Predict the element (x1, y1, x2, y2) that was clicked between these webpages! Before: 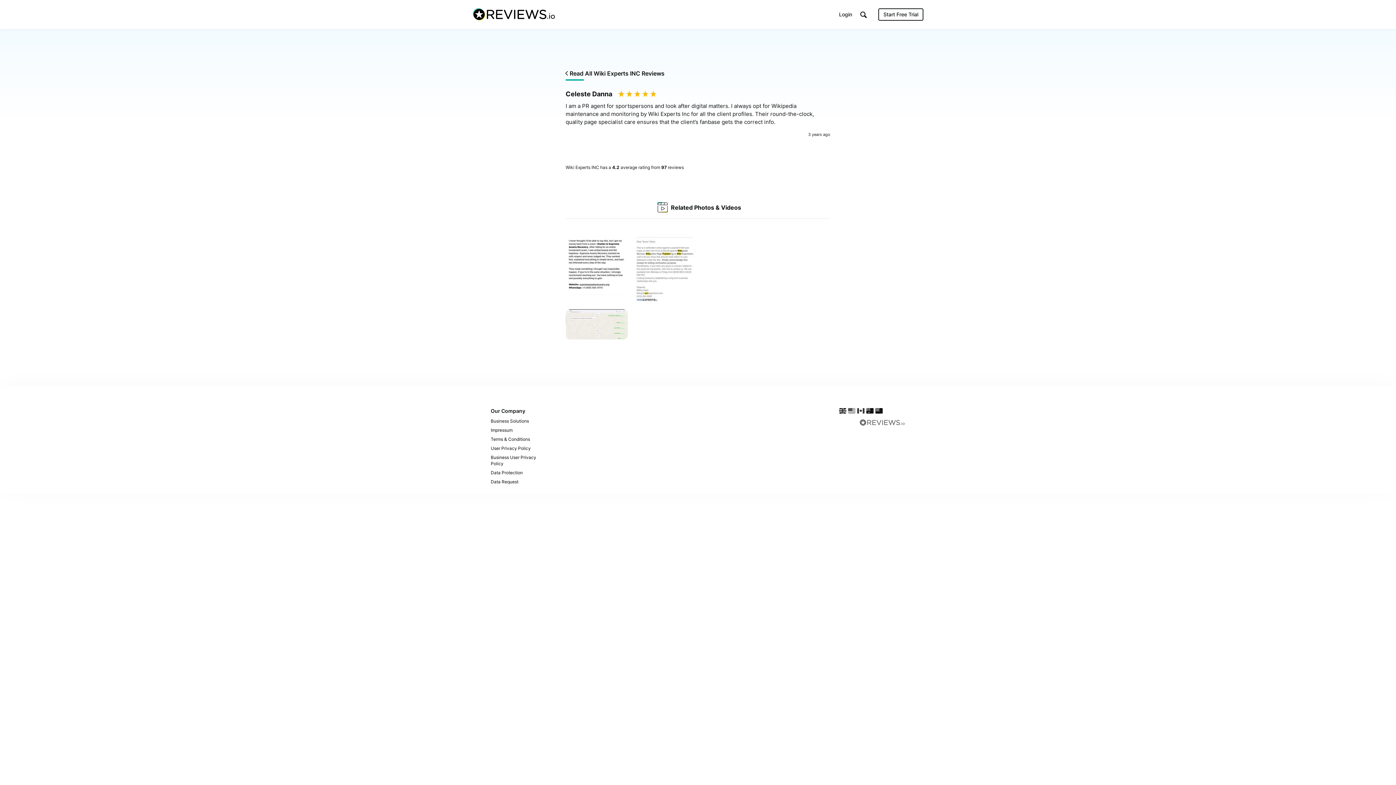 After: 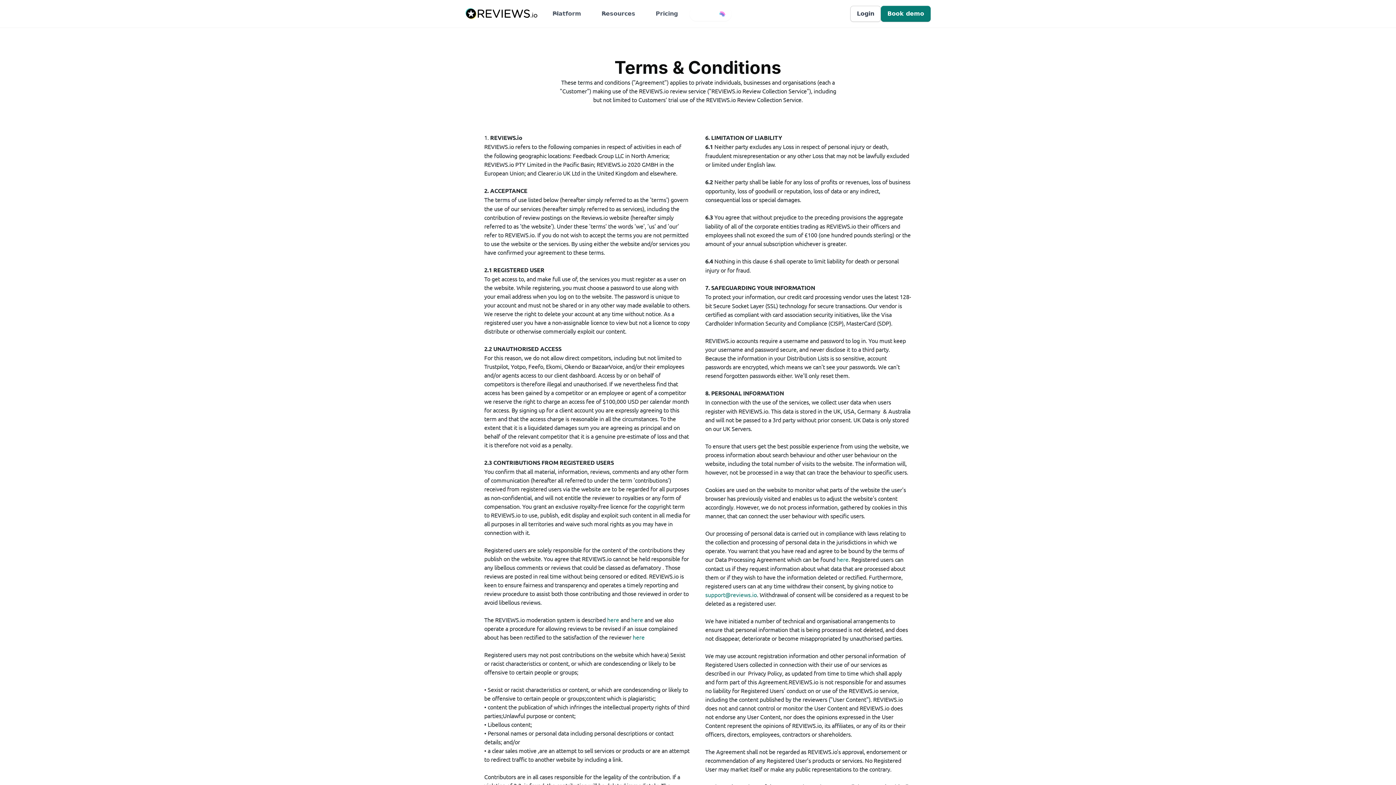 Action: label: Terms & Conditions bbox: (490, 435, 556, 444)